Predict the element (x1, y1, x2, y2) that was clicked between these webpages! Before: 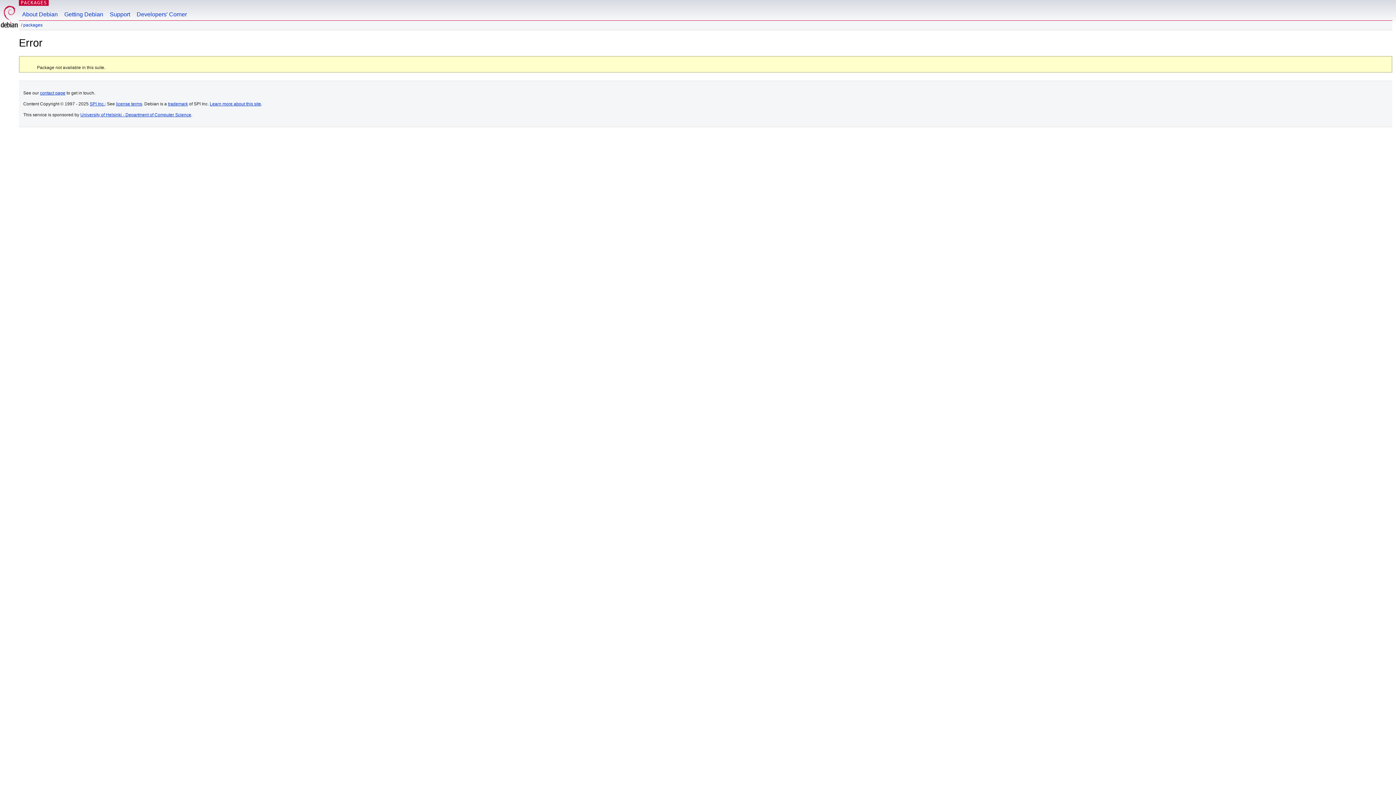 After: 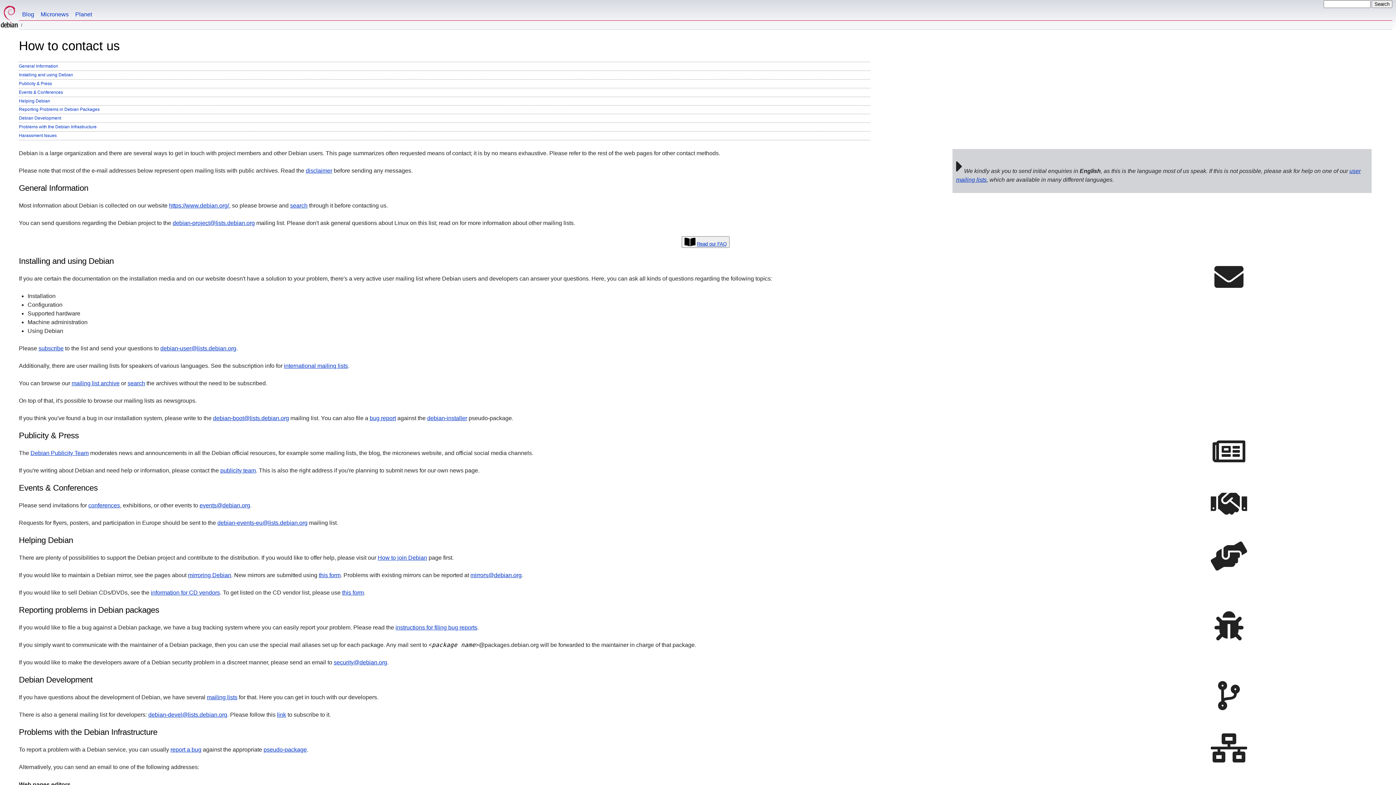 Action: label: contact page bbox: (40, 90, 65, 95)